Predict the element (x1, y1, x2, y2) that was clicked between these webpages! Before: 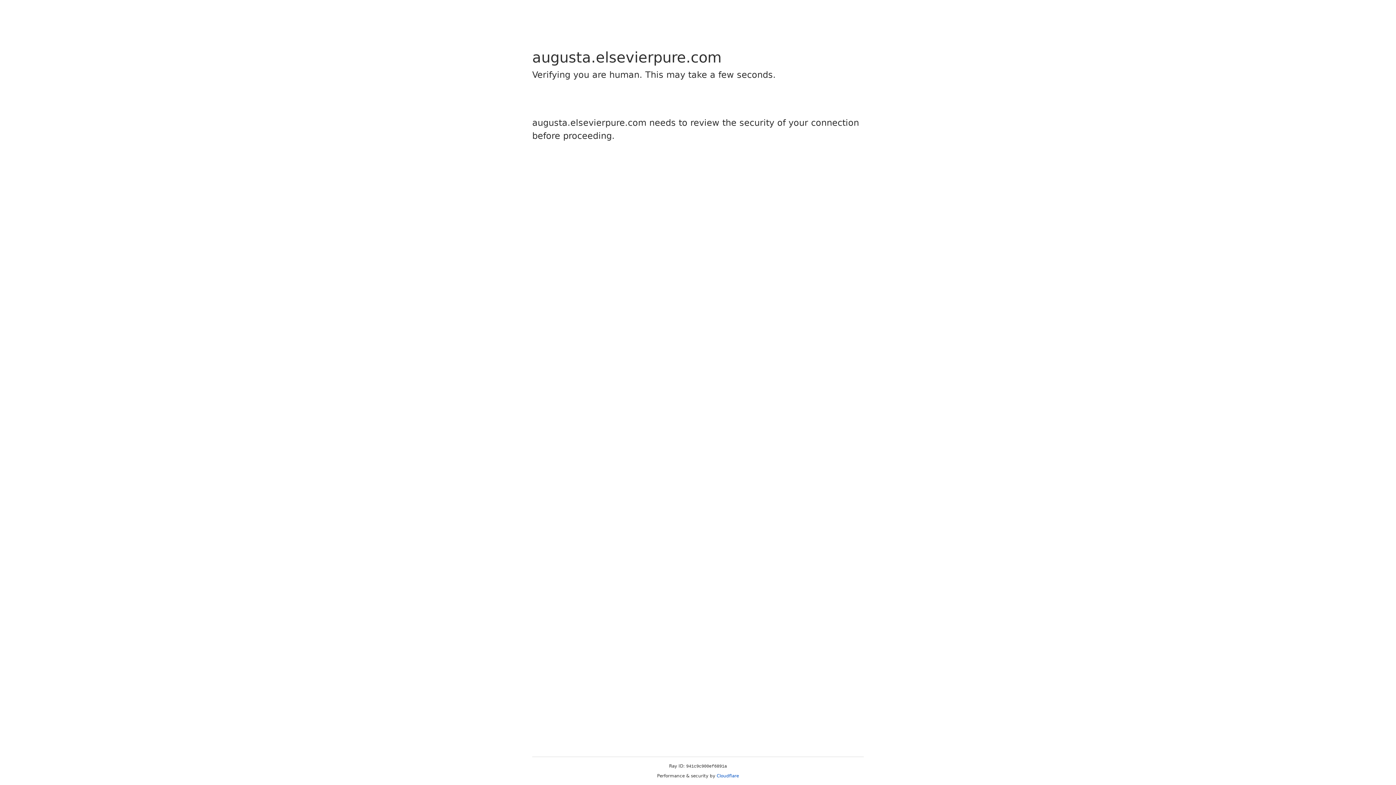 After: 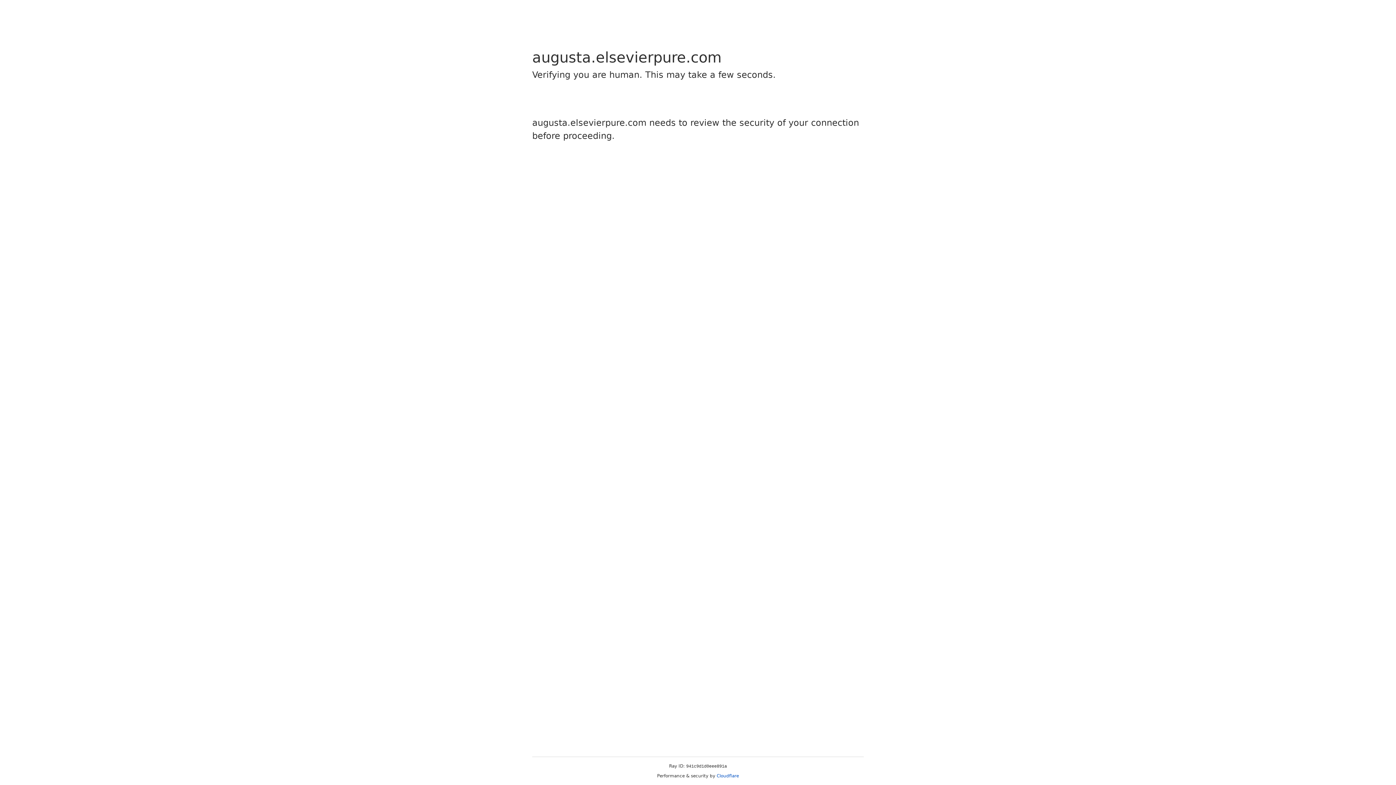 Action: label: Cloudflare bbox: (716, 773, 739, 778)